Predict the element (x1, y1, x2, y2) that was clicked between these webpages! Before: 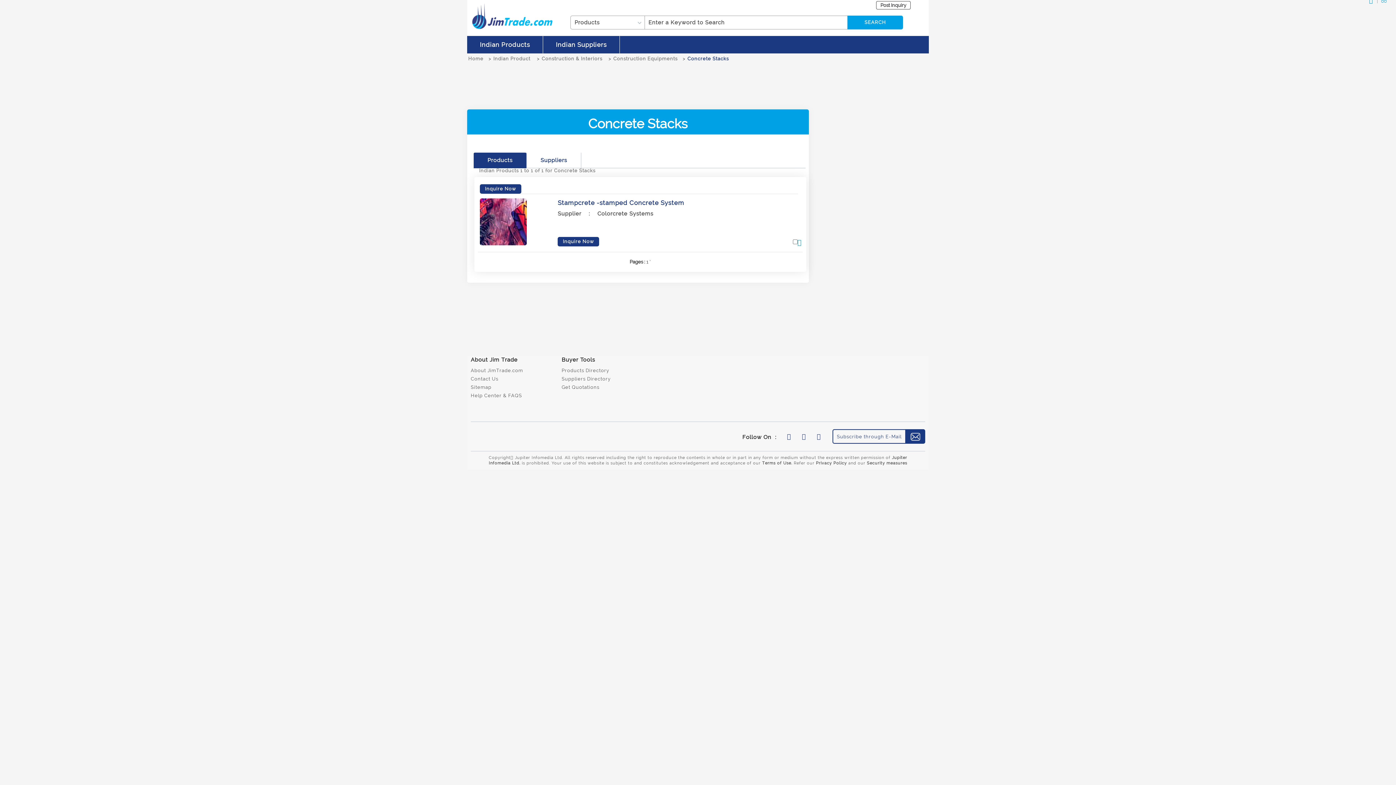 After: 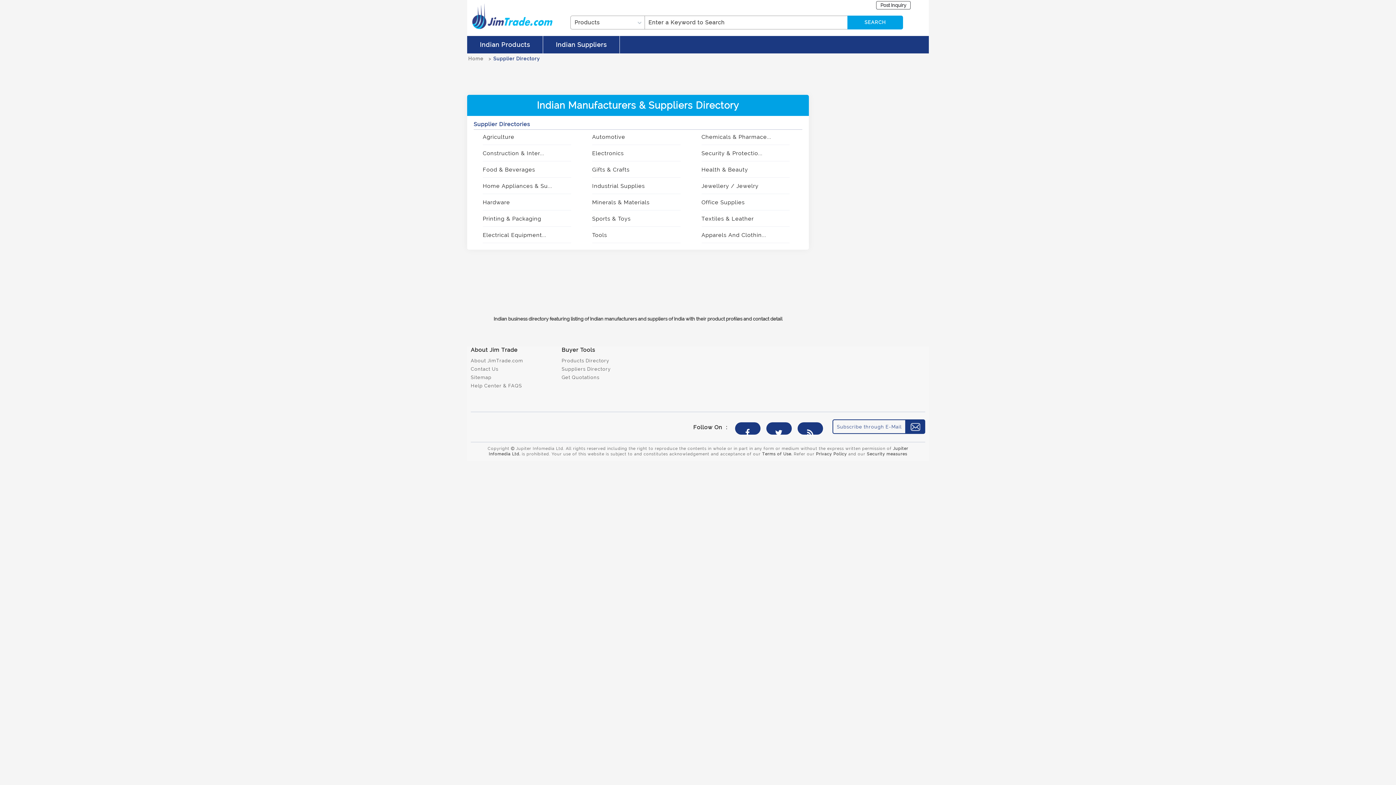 Action: label: Suppliers Directory bbox: (561, 376, 610, 381)